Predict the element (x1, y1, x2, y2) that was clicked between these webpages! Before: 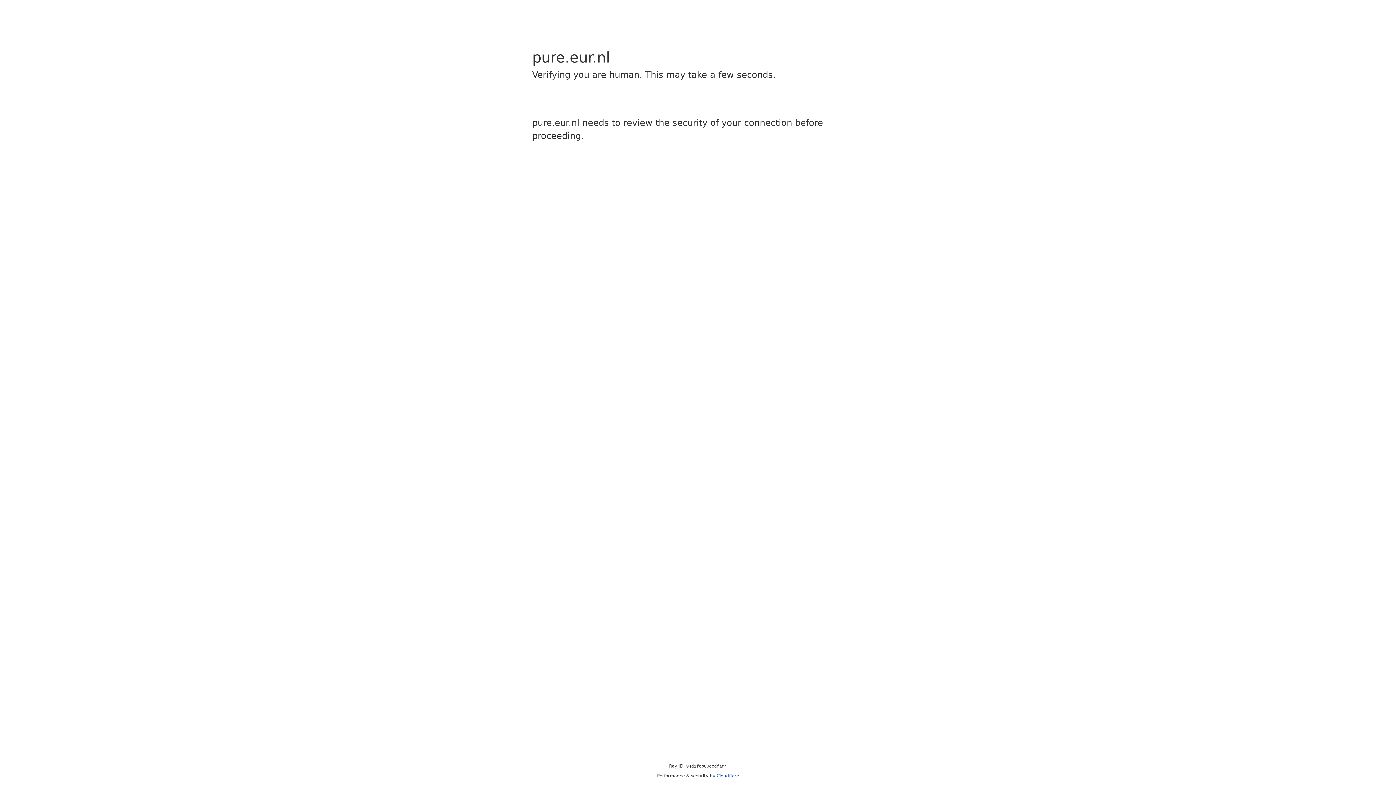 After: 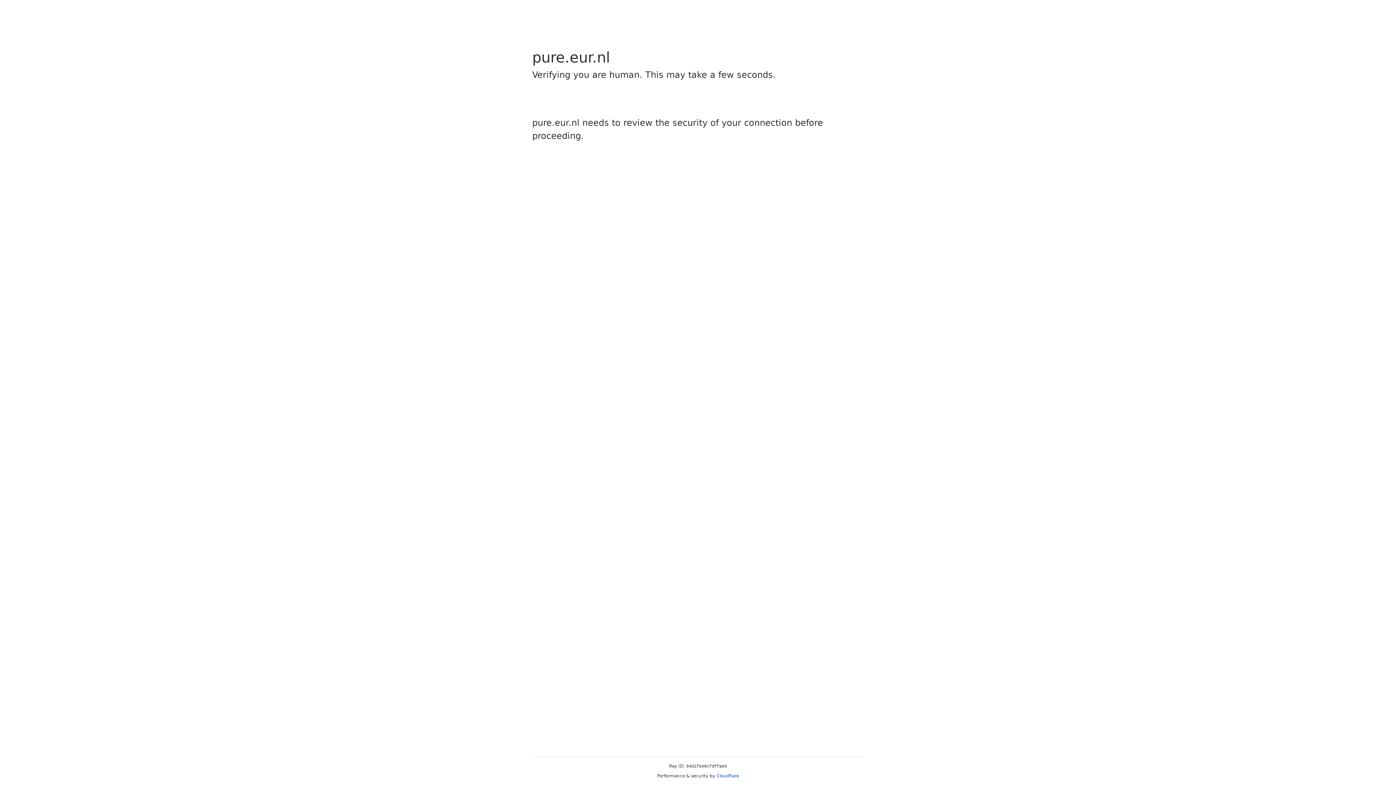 Action: label: Cloudflare bbox: (716, 773, 739, 778)